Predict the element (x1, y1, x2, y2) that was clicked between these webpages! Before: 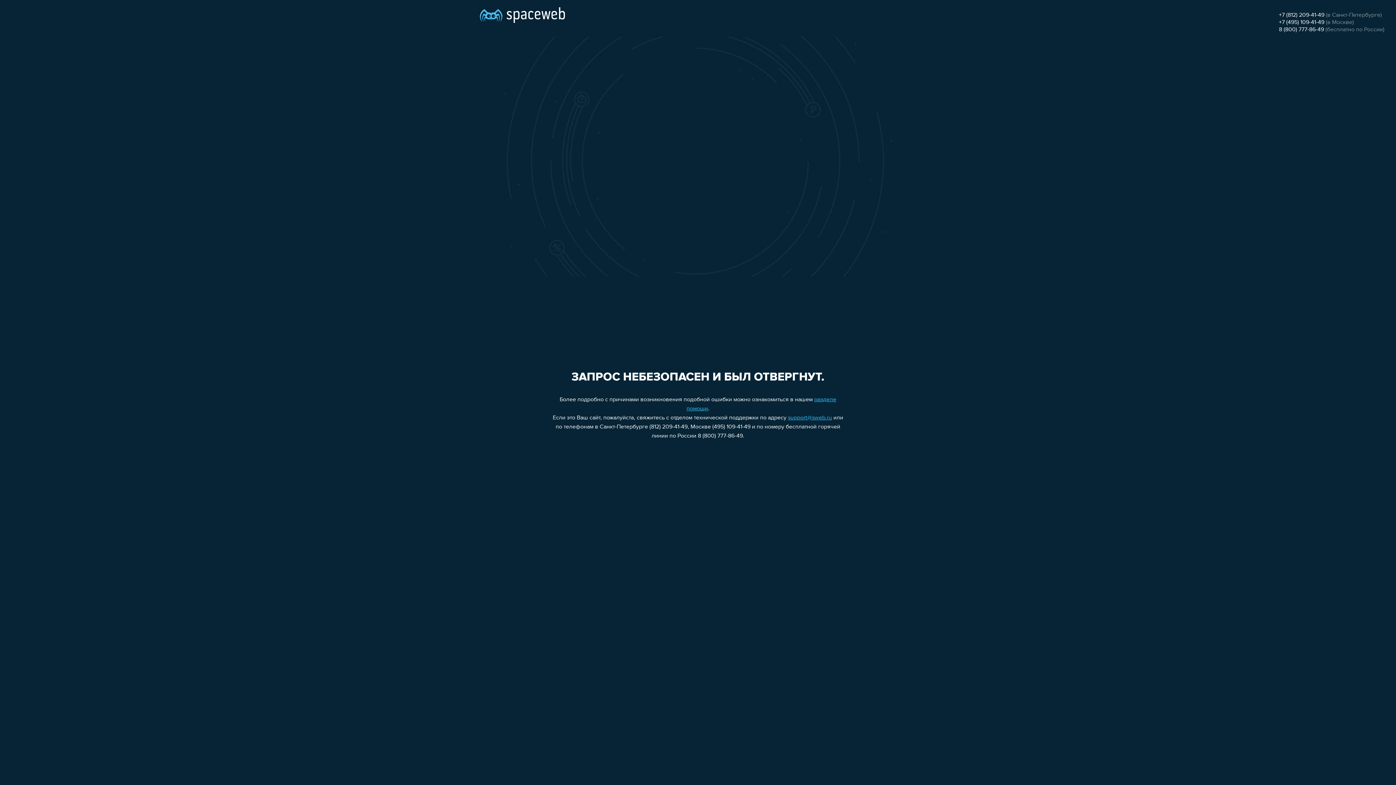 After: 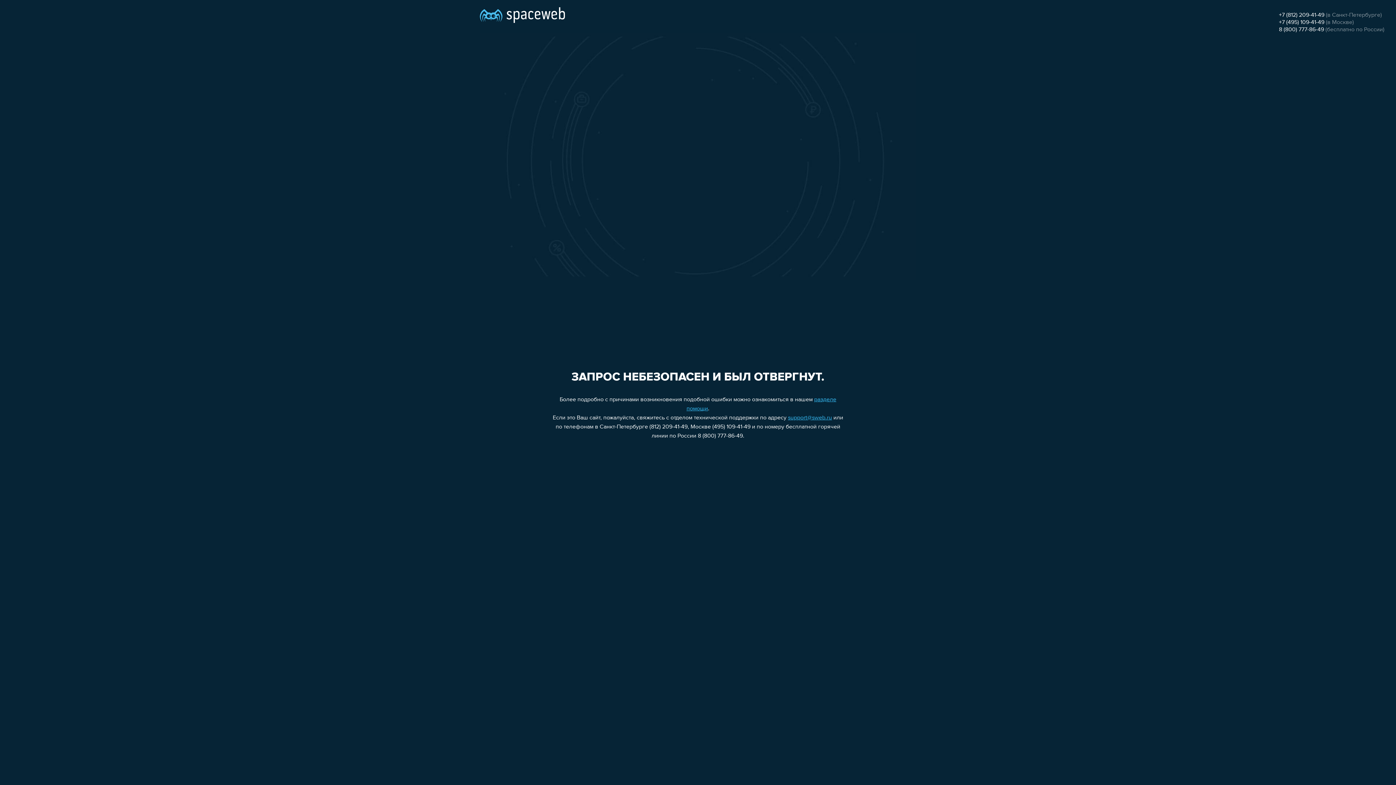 Action: label: +7 (495) 109-41-49 bbox: (1279, 19, 1324, 25)